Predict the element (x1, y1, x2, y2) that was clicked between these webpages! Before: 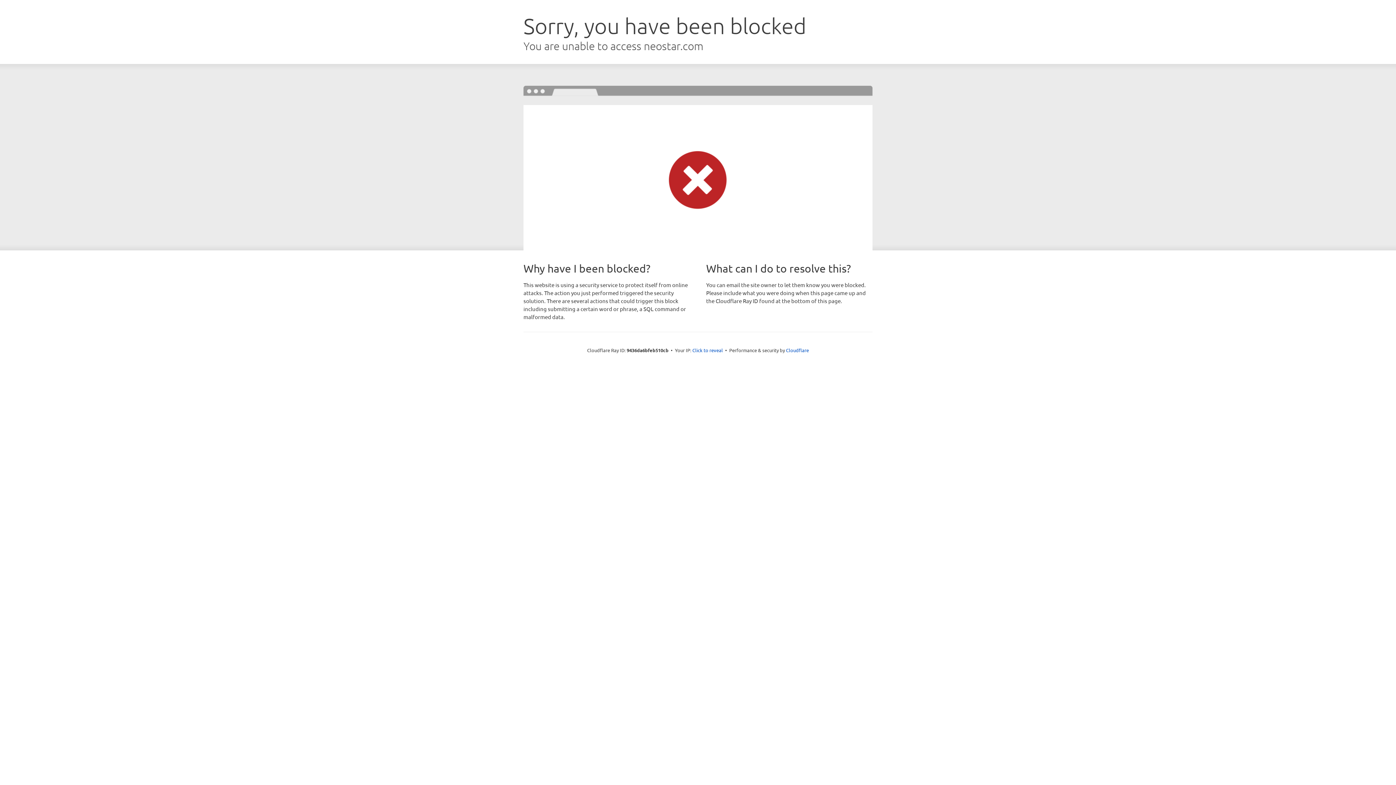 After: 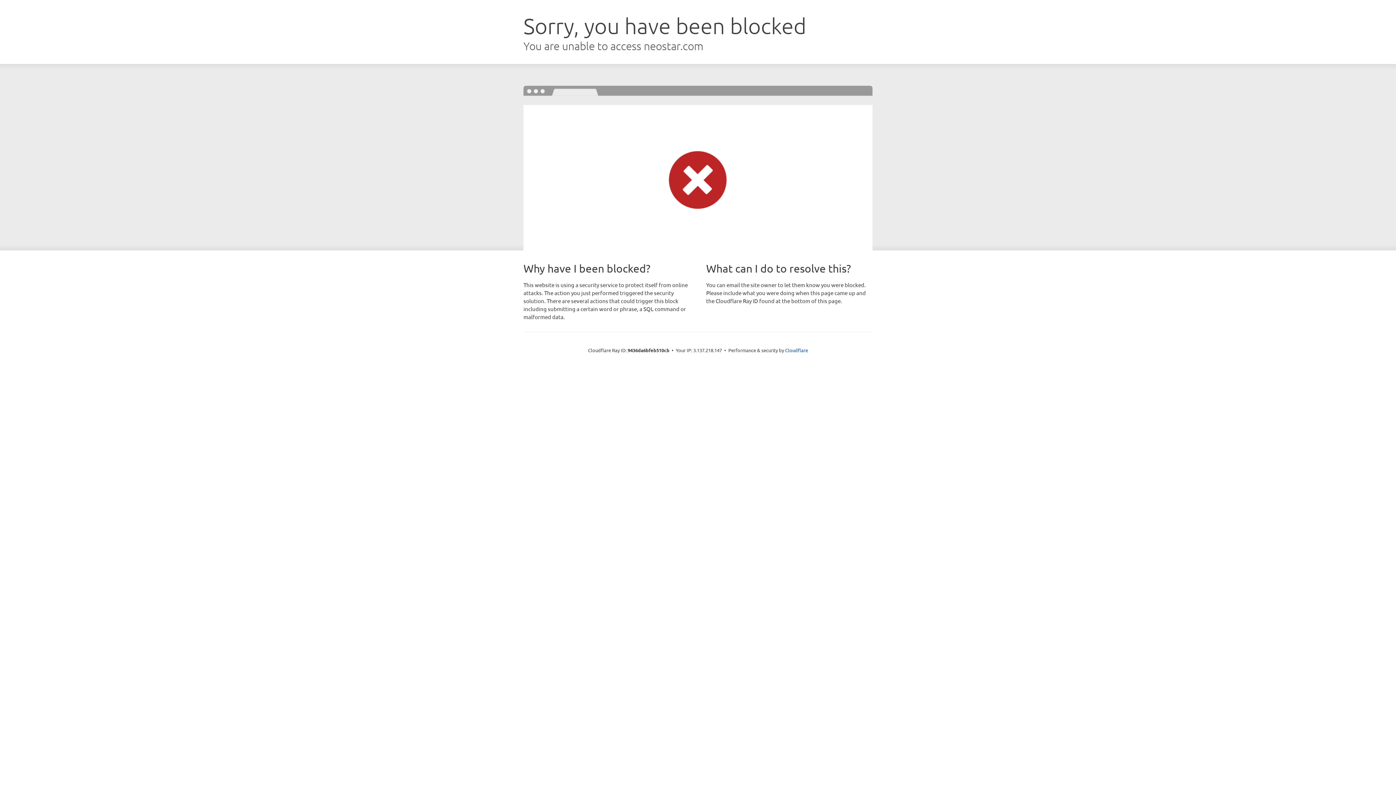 Action: bbox: (692, 346, 723, 353) label: Click to reveal